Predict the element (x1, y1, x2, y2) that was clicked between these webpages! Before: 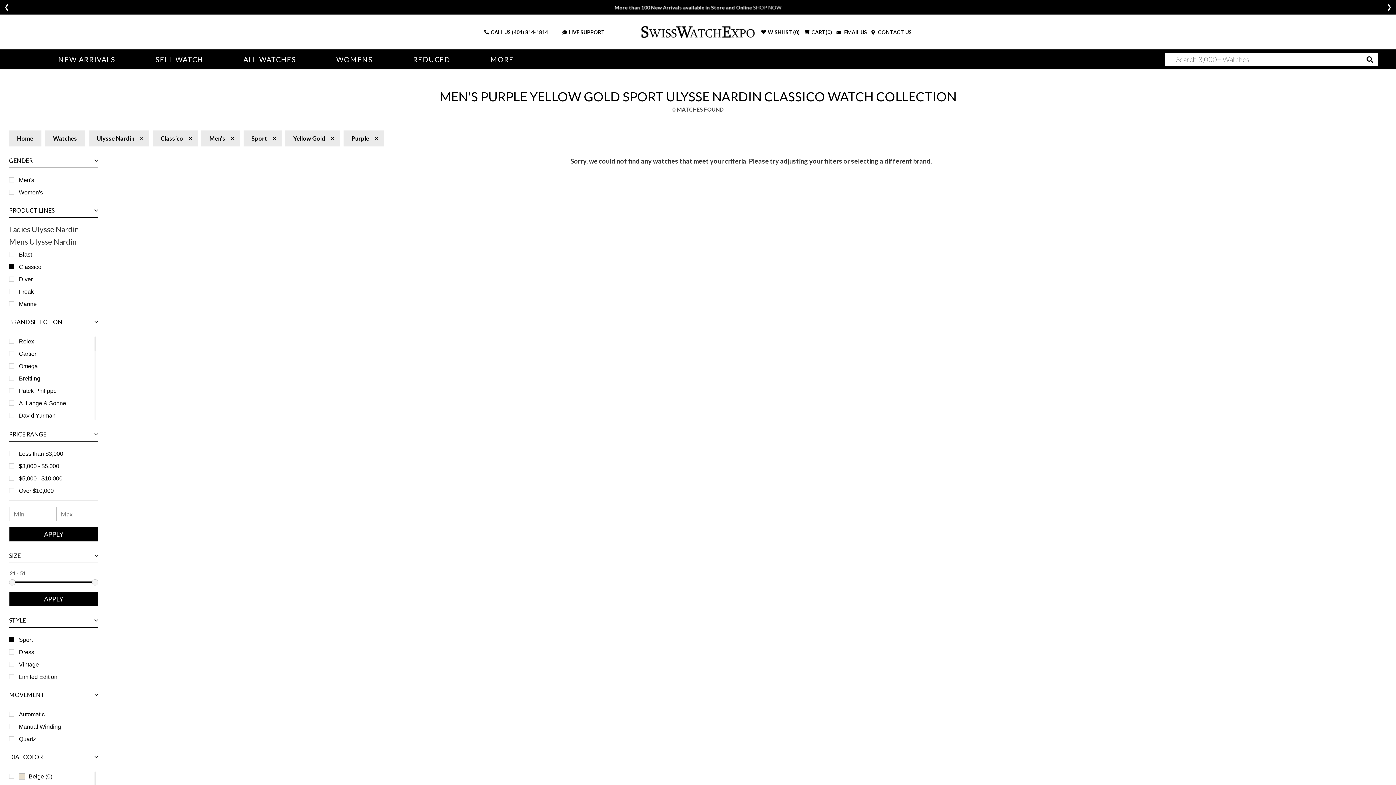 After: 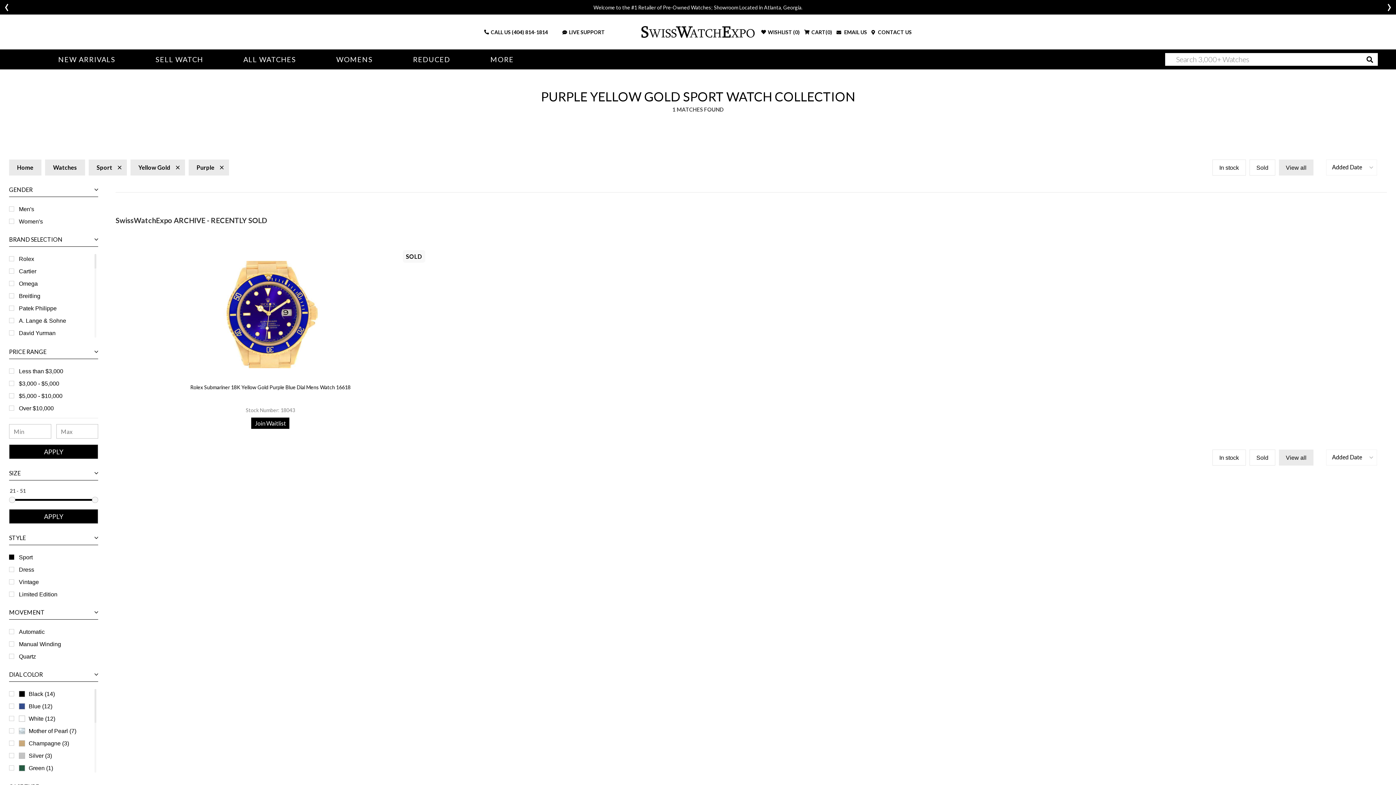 Action: label: Ulysse Nardin bbox: (88, 130, 149, 146)